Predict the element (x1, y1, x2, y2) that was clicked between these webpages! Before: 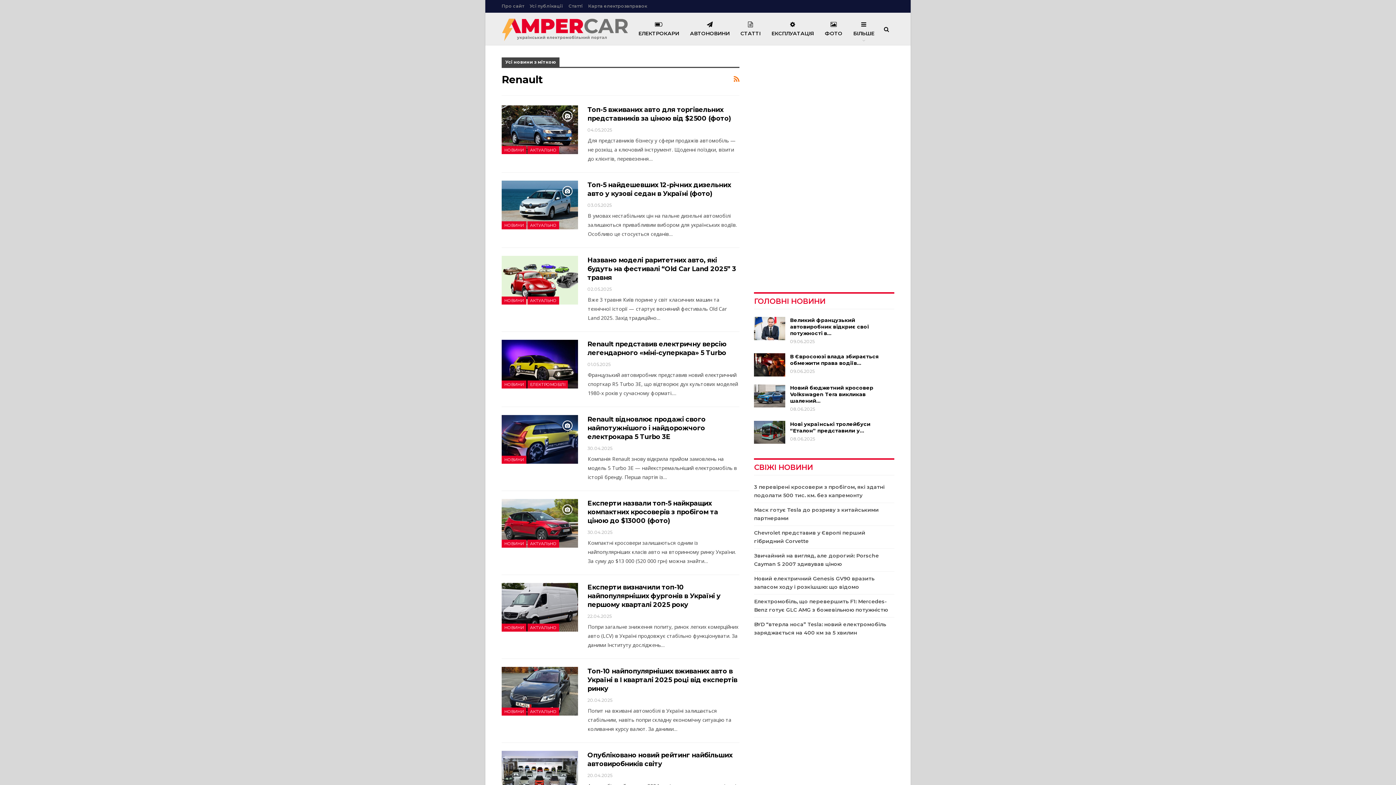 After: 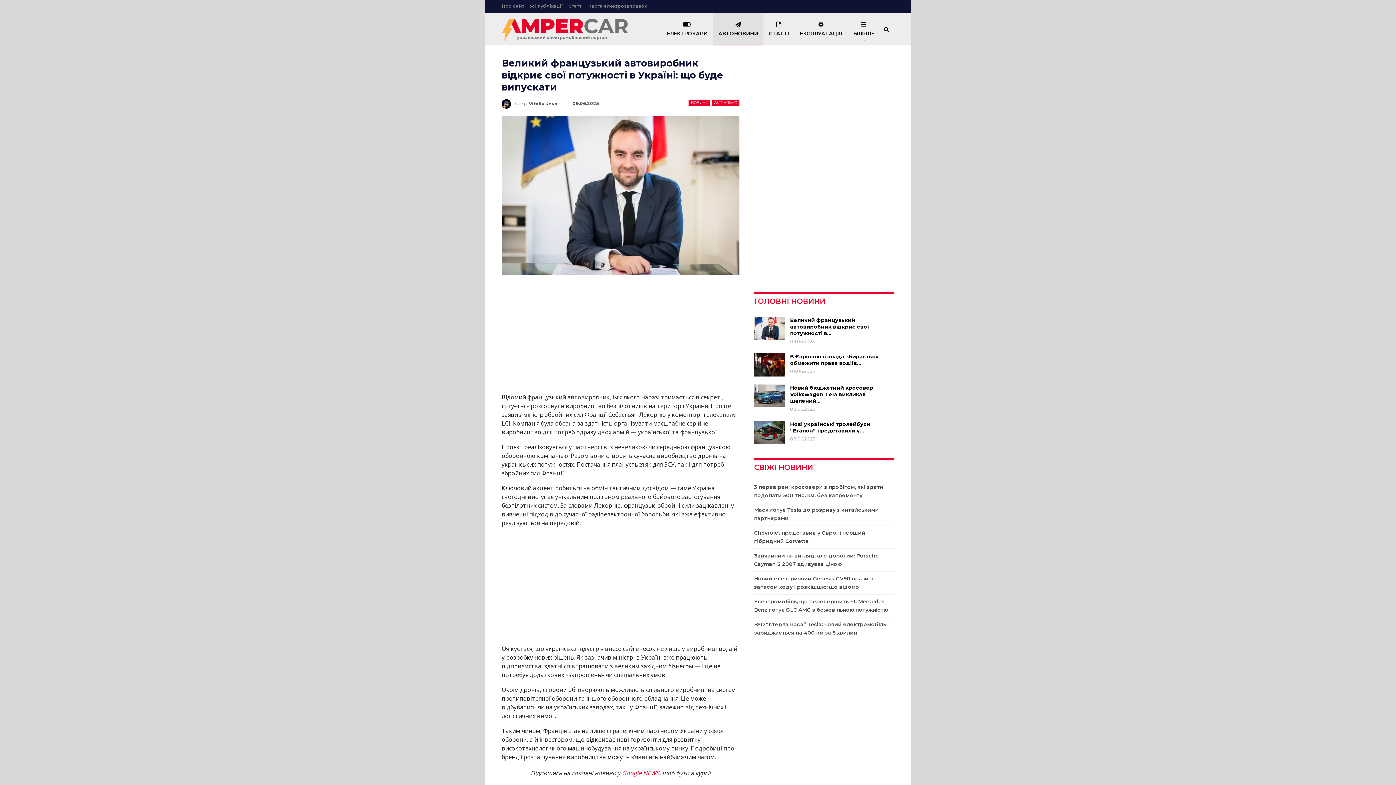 Action: bbox: (754, 317, 785, 340)